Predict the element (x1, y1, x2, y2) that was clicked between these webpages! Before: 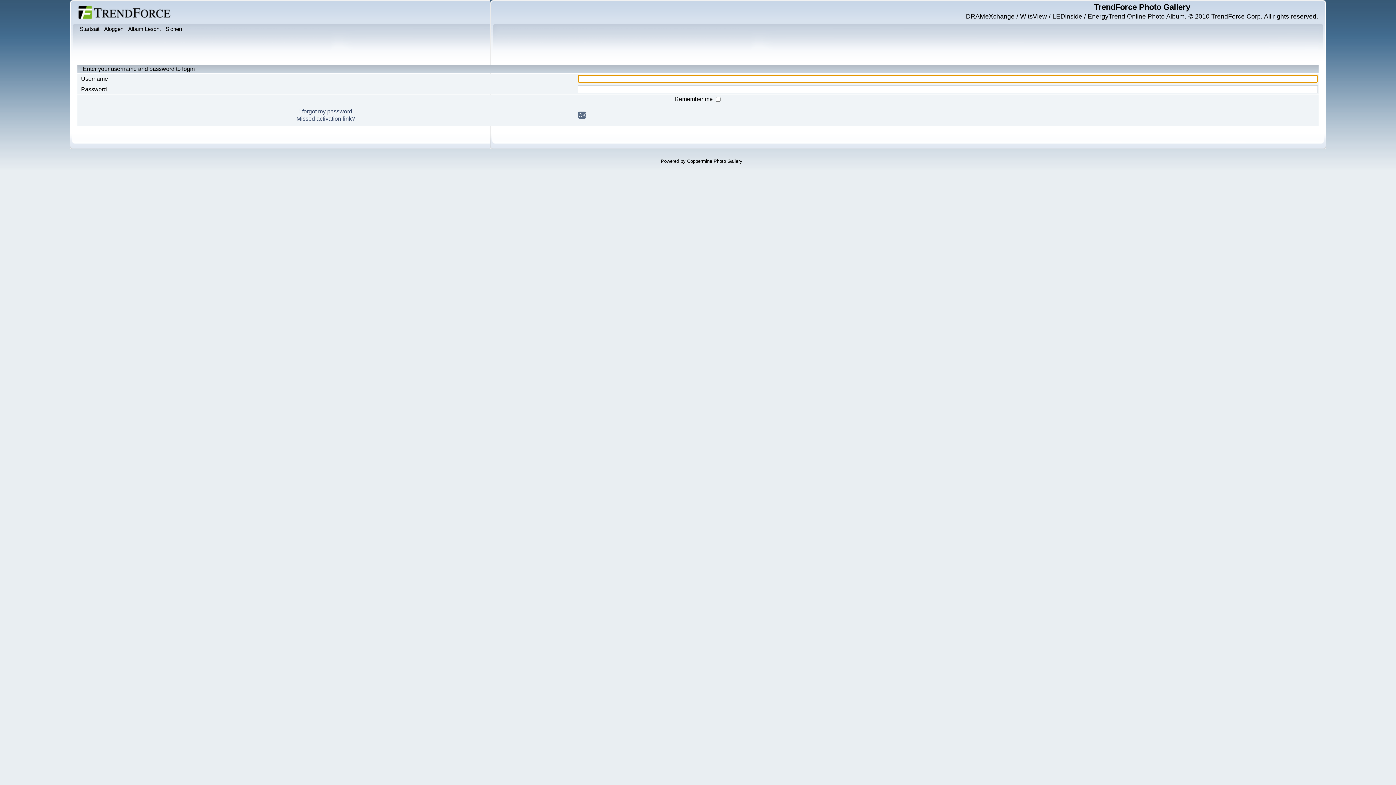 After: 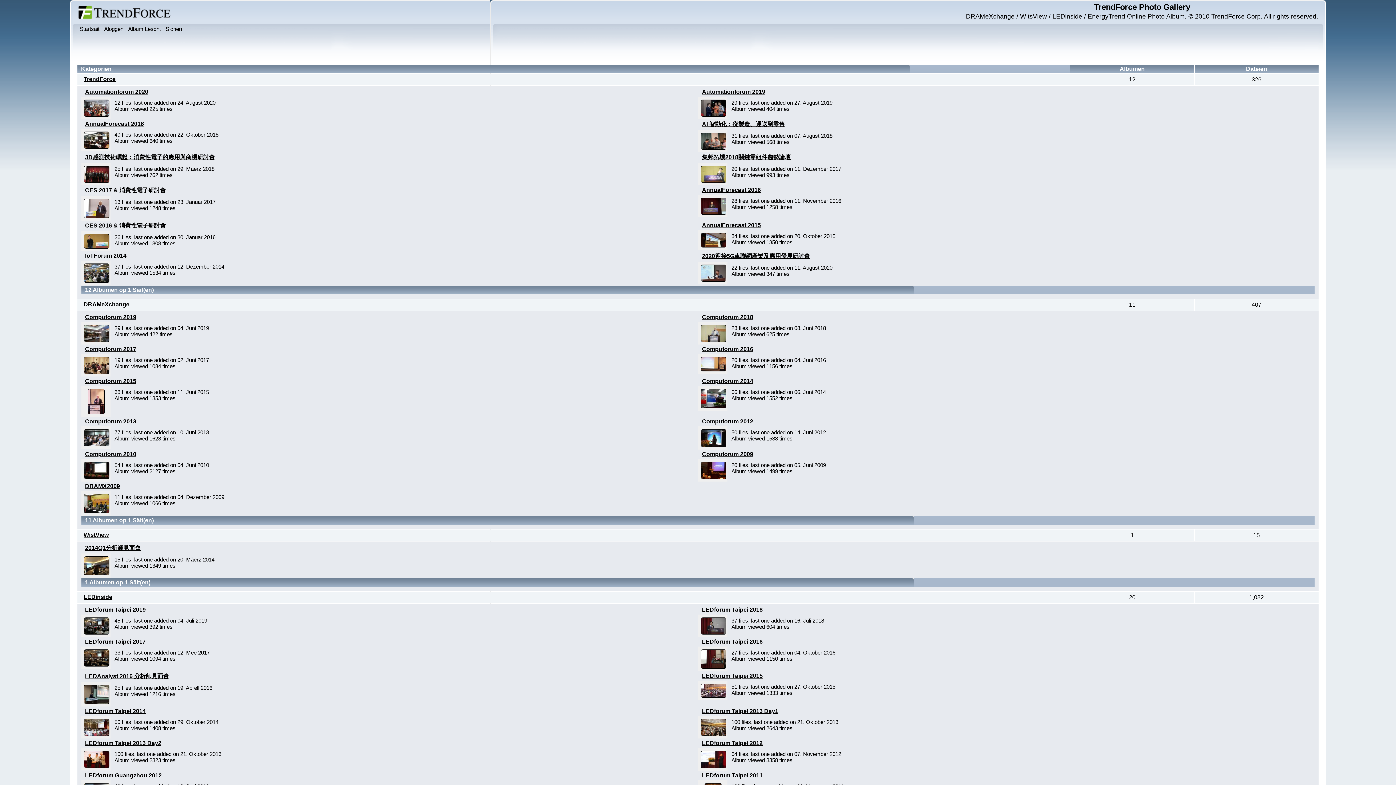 Action: bbox: (77, 18, 171, 24)